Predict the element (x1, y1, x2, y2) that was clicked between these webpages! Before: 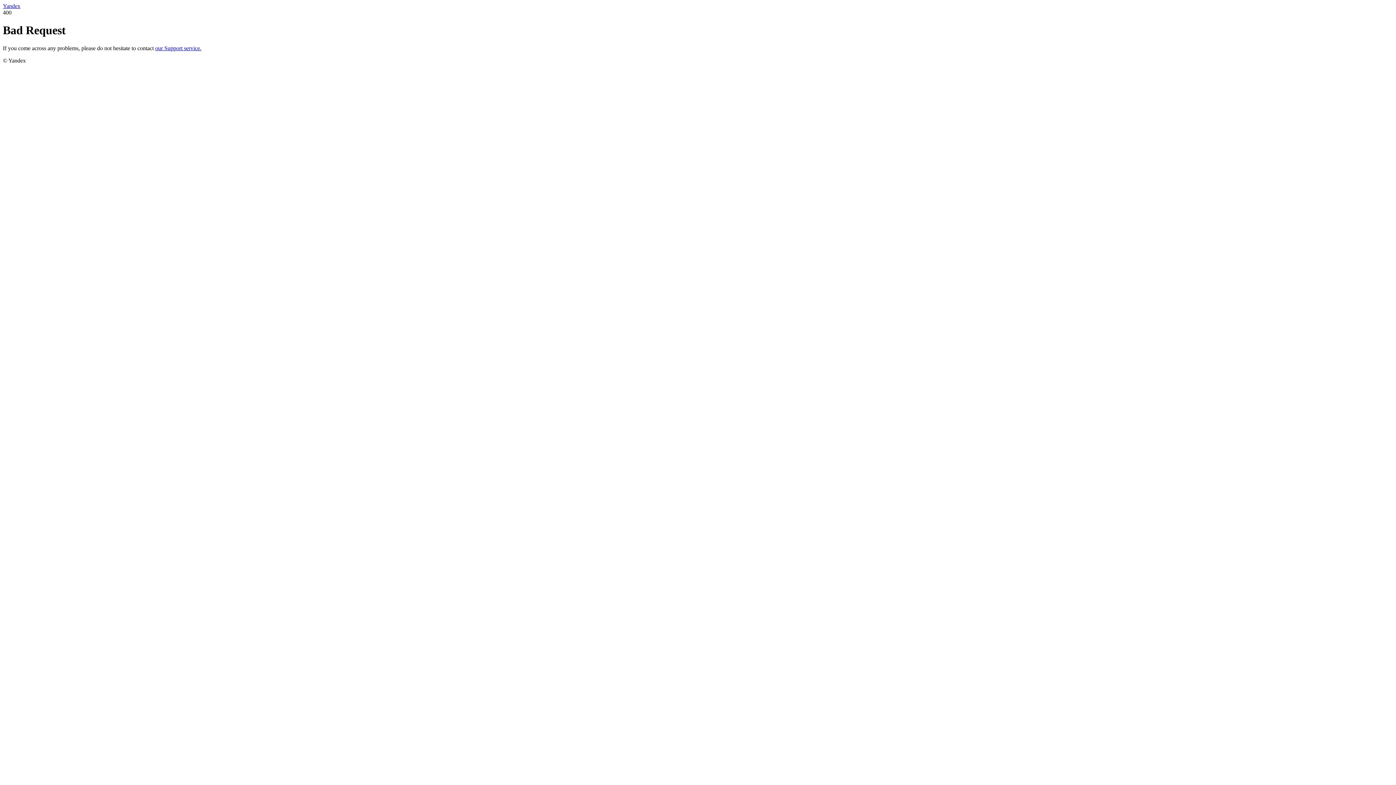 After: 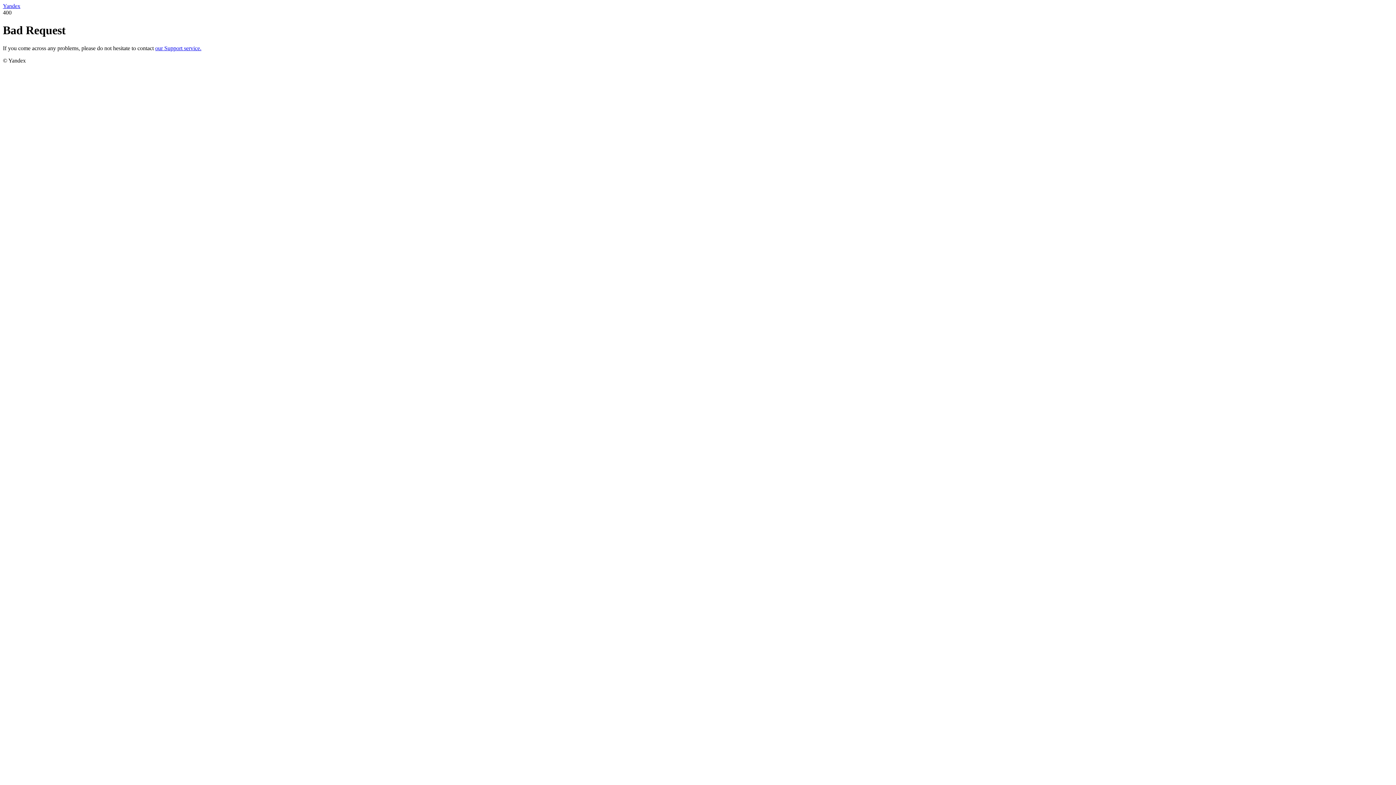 Action: label: Yandex bbox: (2, 2, 20, 9)